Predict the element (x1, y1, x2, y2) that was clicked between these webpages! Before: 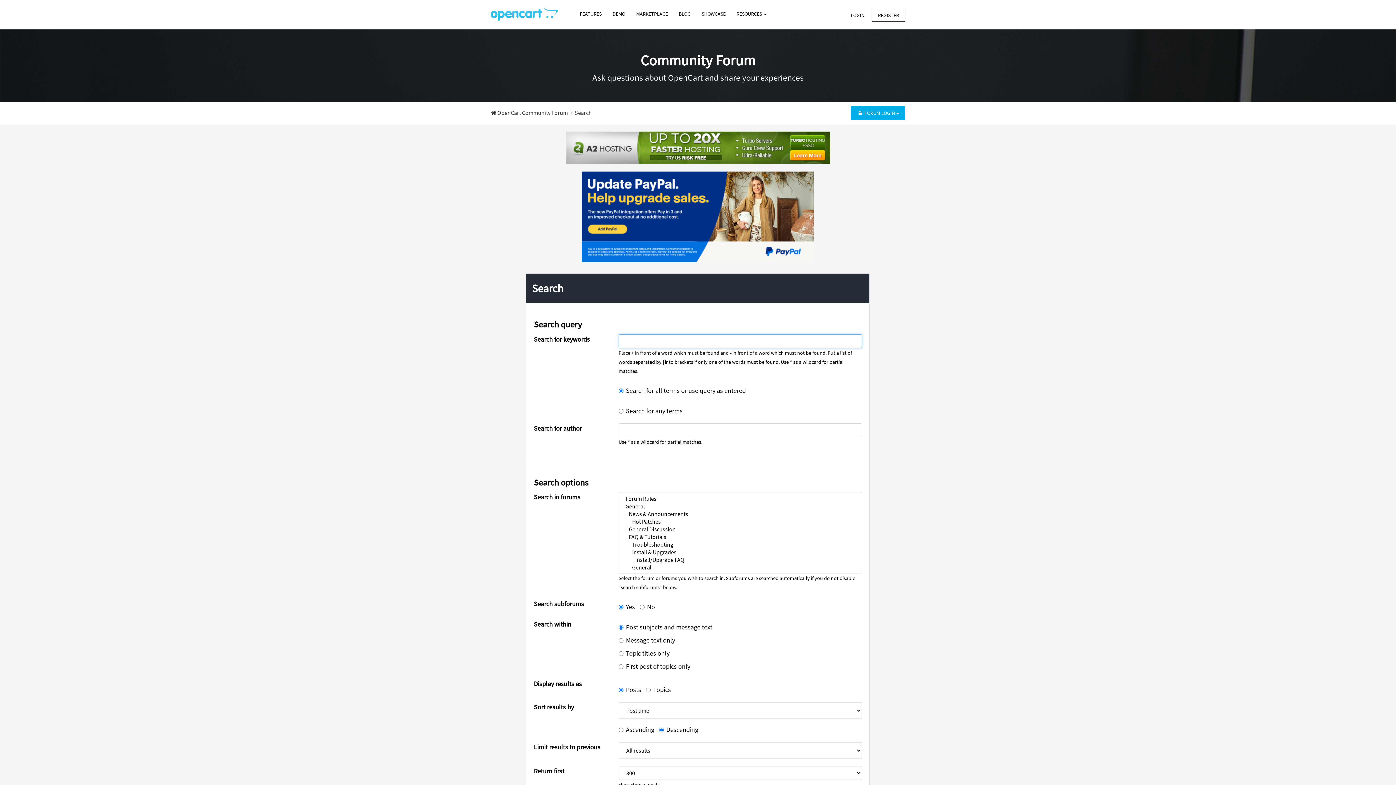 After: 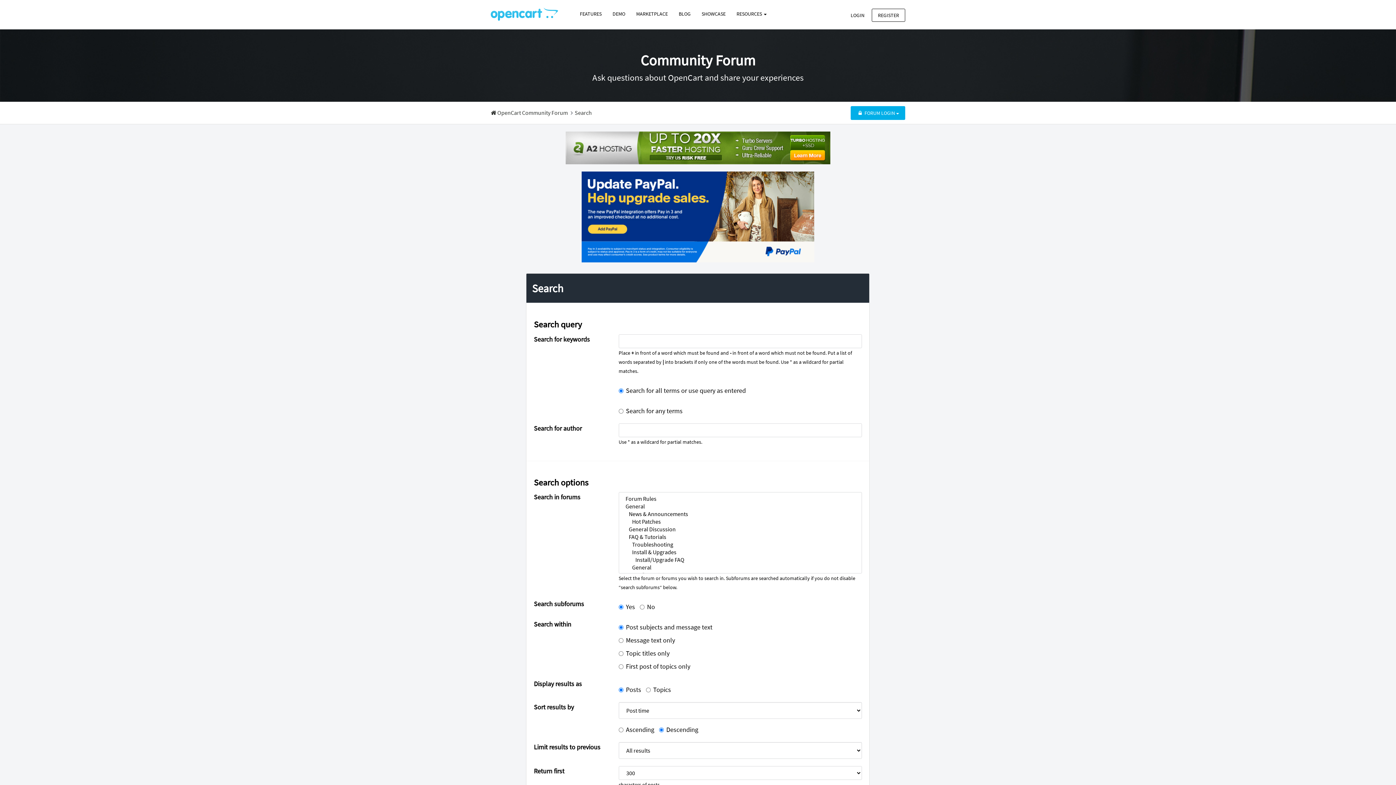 Action: bbox: (581, 212, 814, 219)